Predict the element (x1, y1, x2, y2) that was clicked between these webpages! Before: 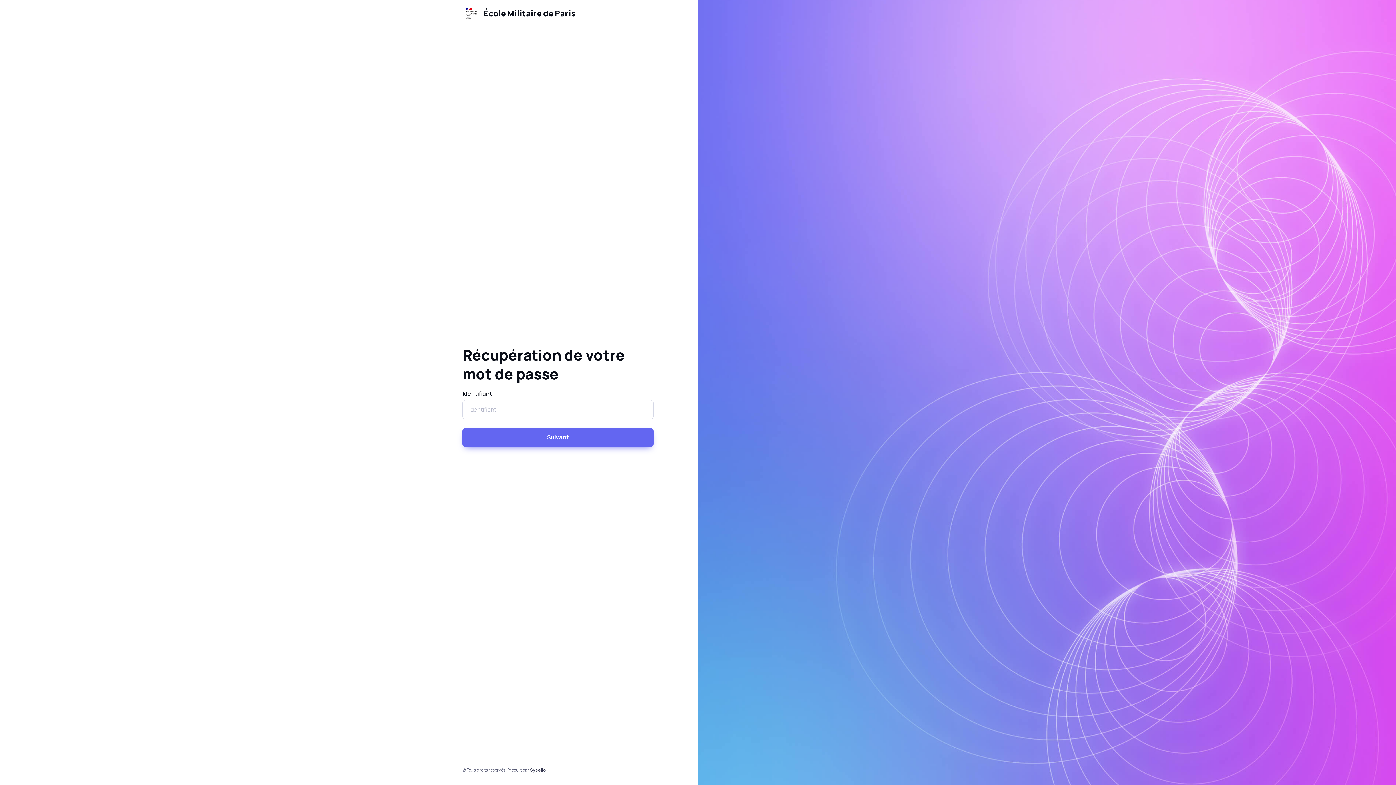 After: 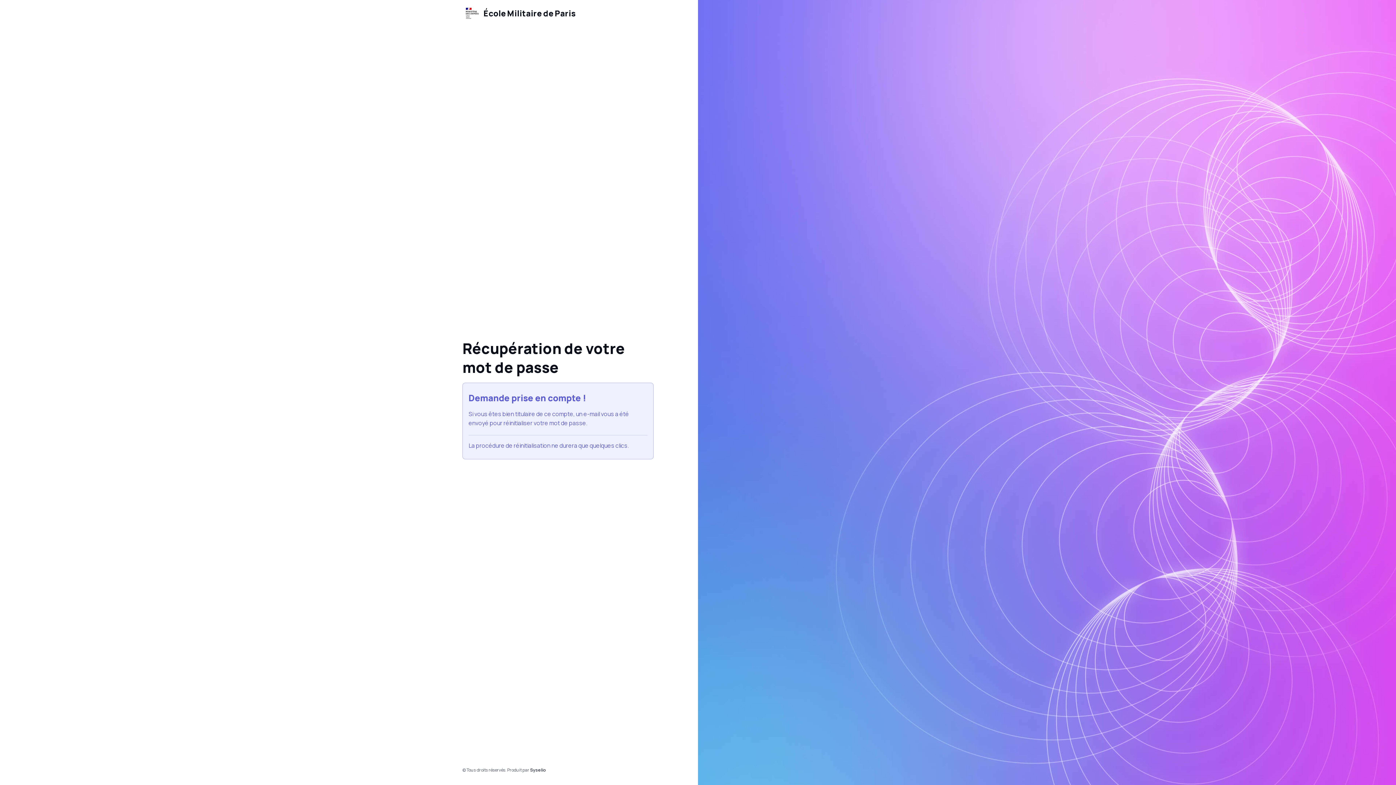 Action: bbox: (462, 428, 653, 447) label: Suivant